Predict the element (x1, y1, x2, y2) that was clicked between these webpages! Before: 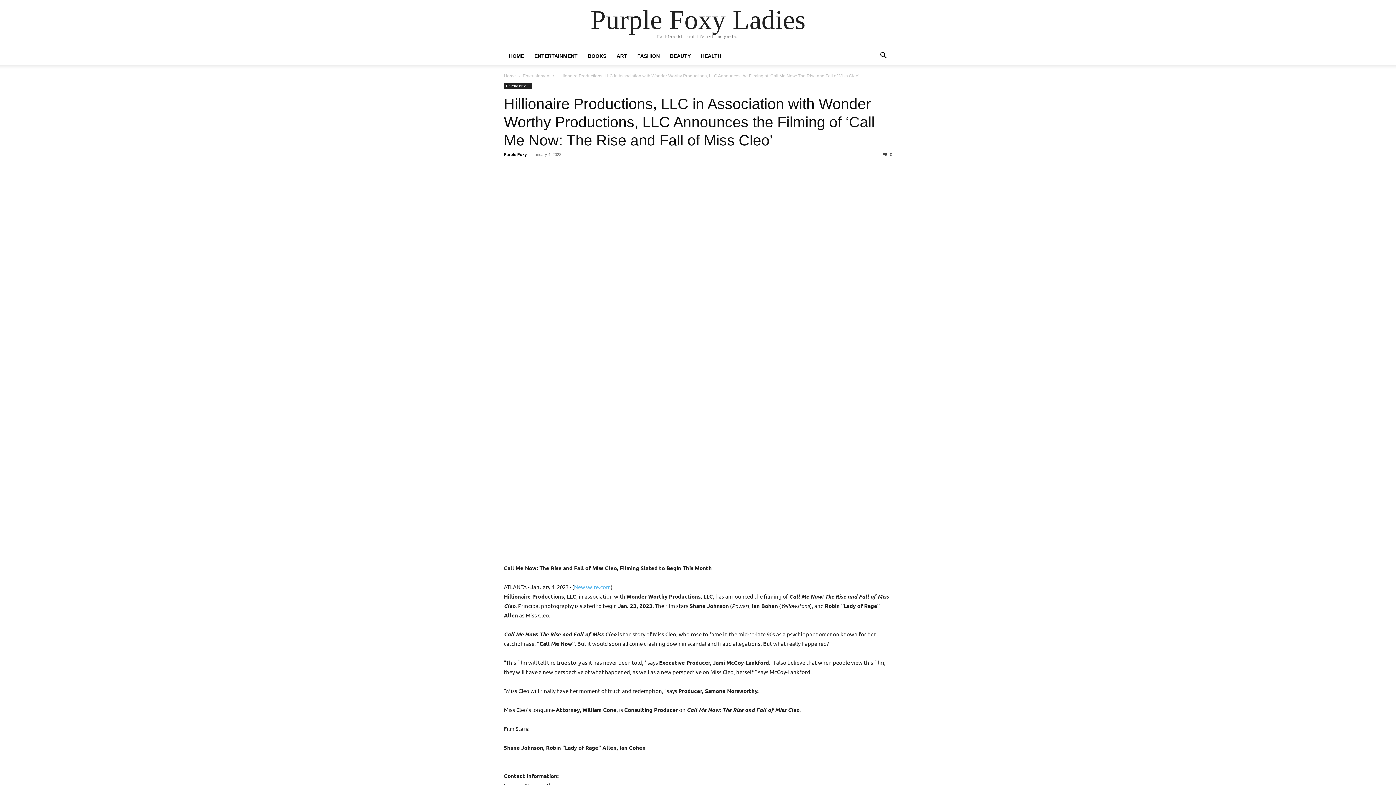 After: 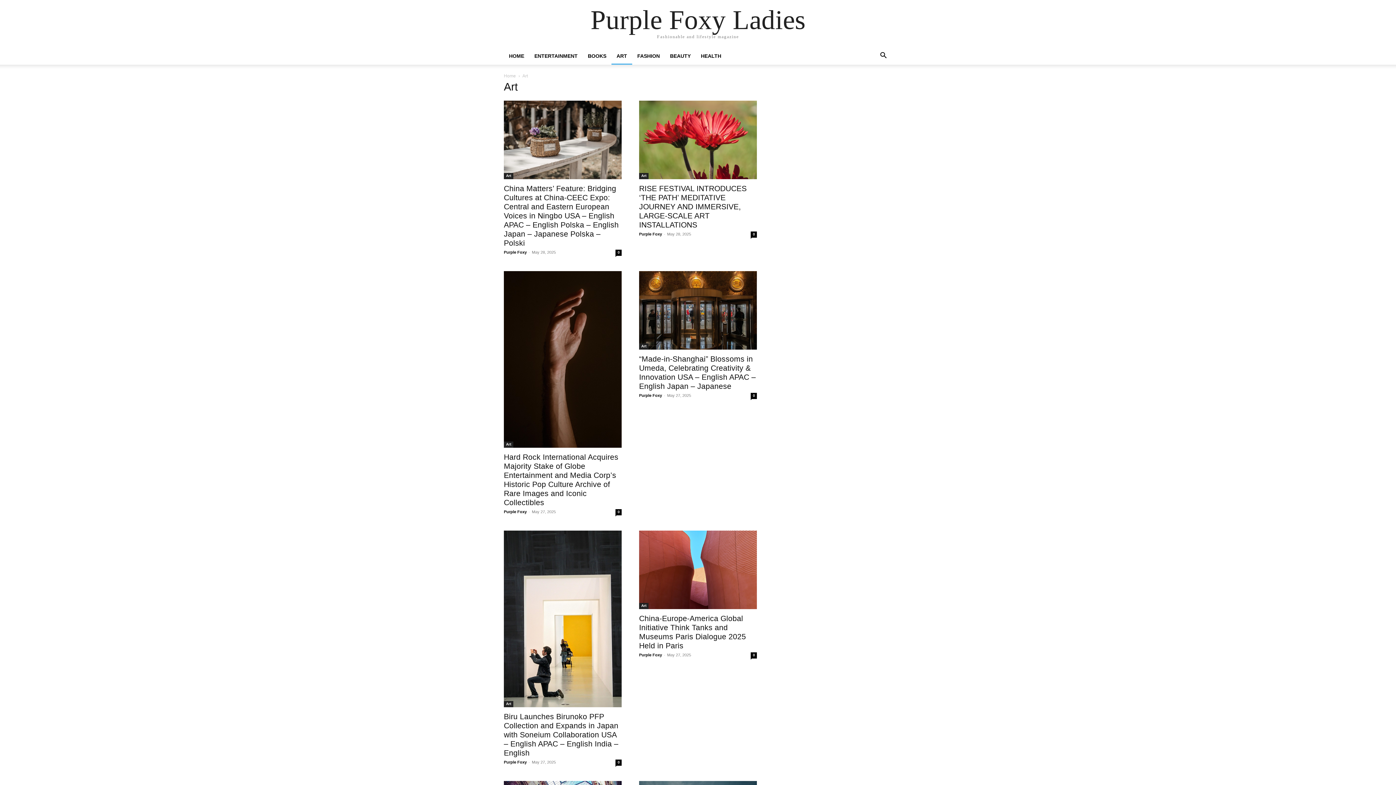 Action: bbox: (611, 53, 632, 58) label: ART